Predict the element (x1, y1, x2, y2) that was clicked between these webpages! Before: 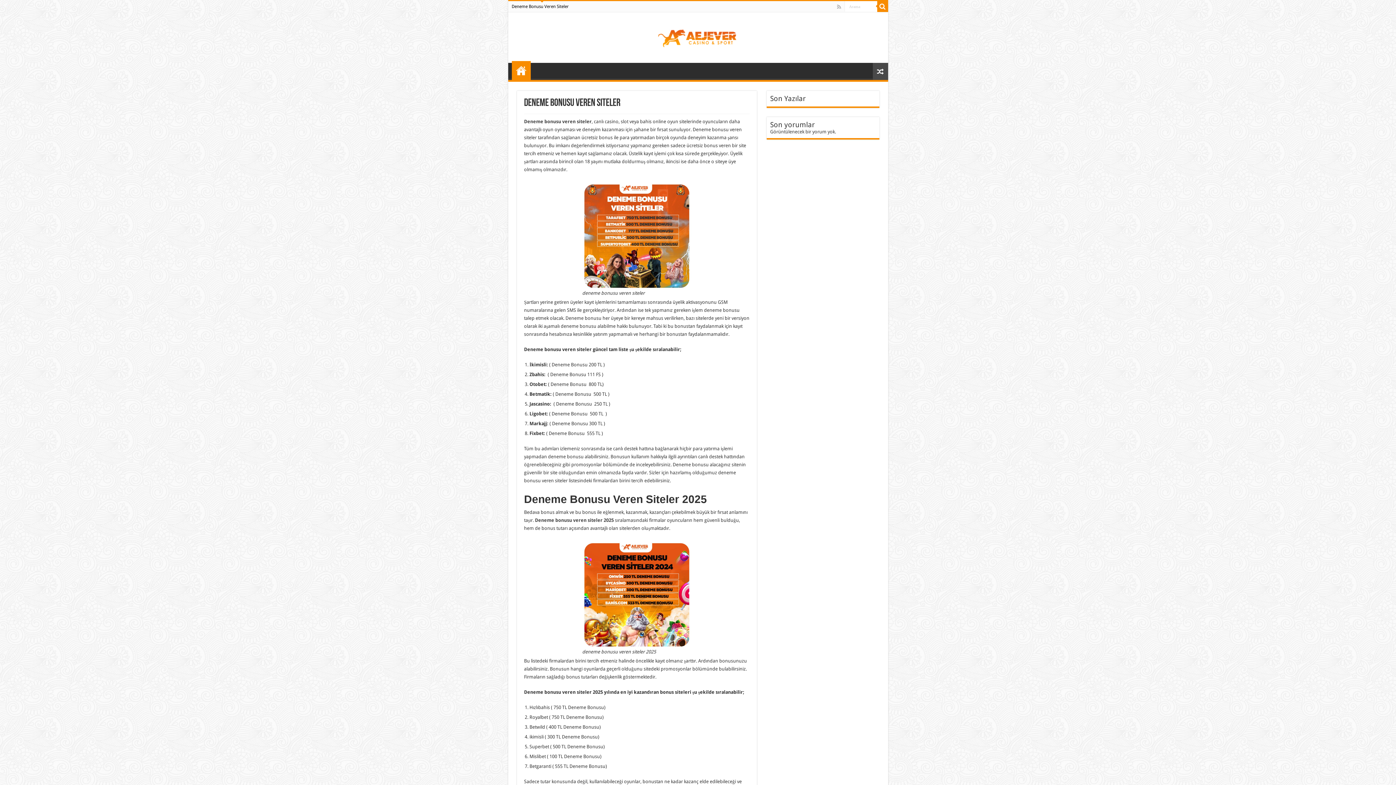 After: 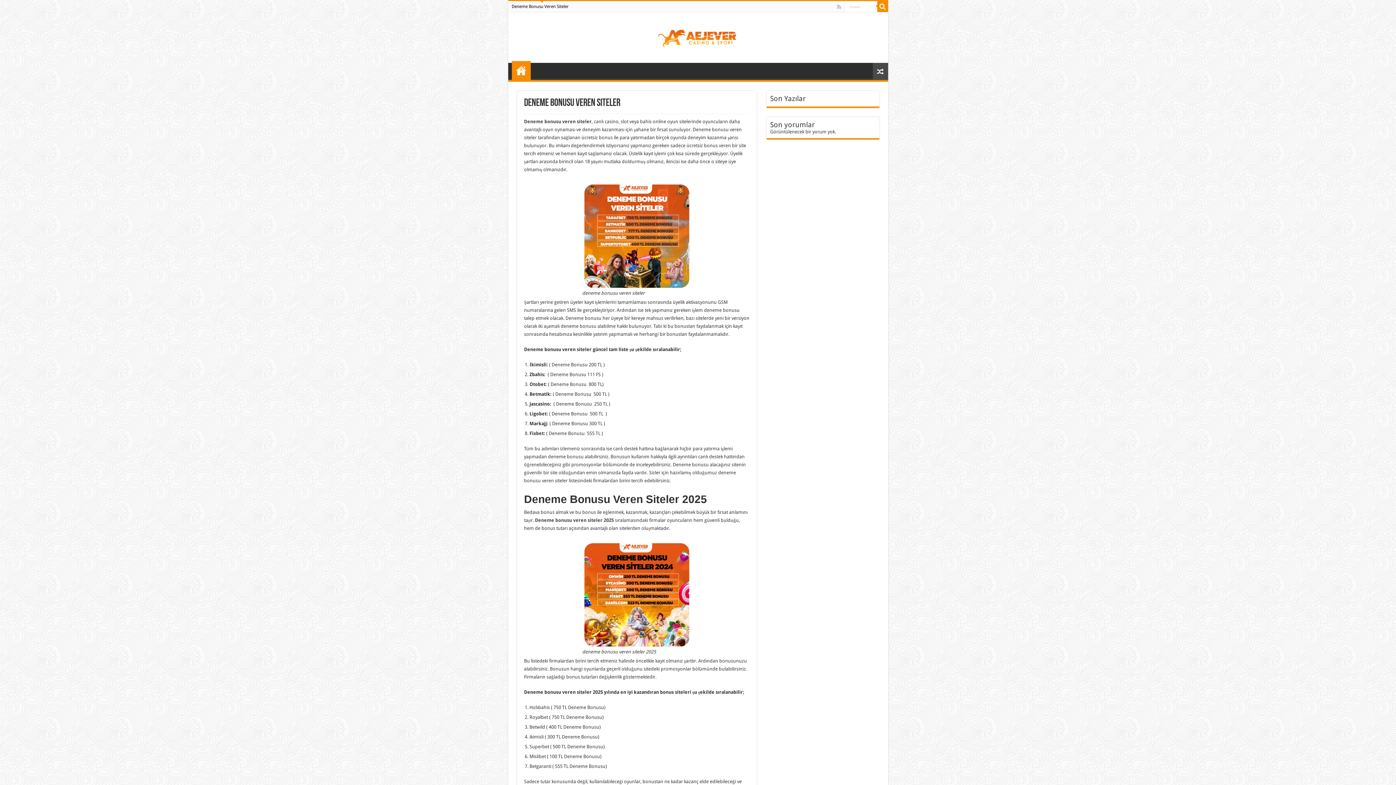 Action: bbox: (511, 61, 530, 80) label: Deneme Bonusu Veren Siteler